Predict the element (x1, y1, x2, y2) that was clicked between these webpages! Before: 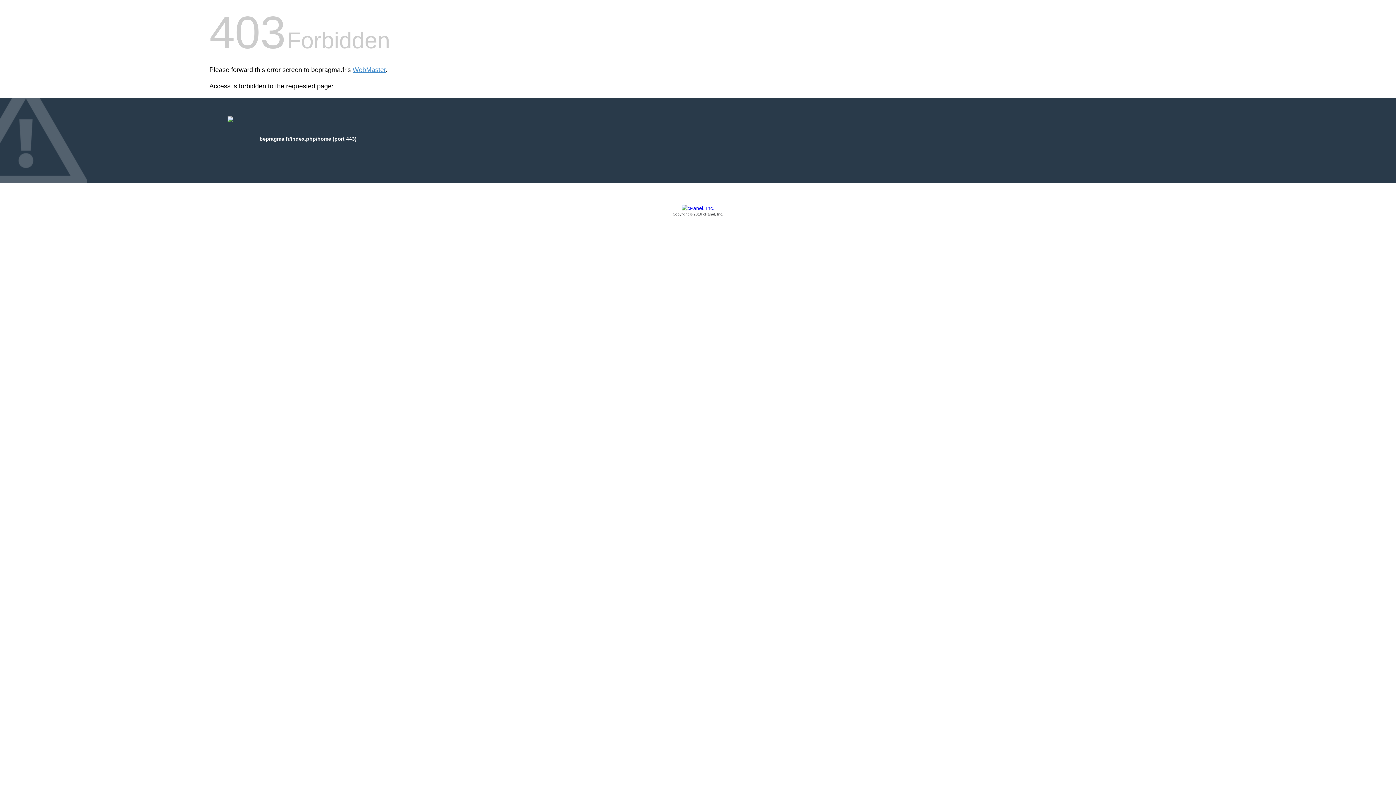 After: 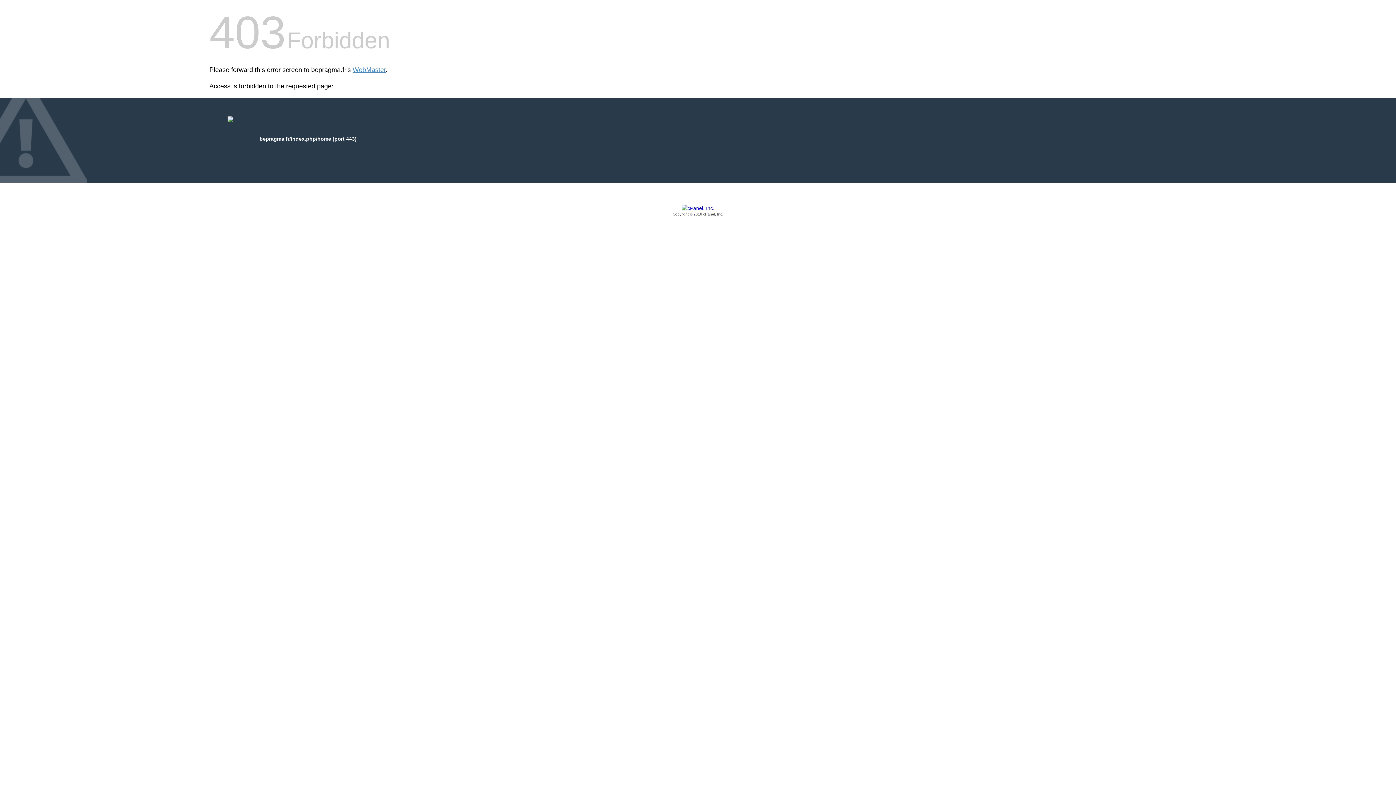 Action: bbox: (209, 205, 1186, 217) label: Copyright © 2016 cPanel, Inc.